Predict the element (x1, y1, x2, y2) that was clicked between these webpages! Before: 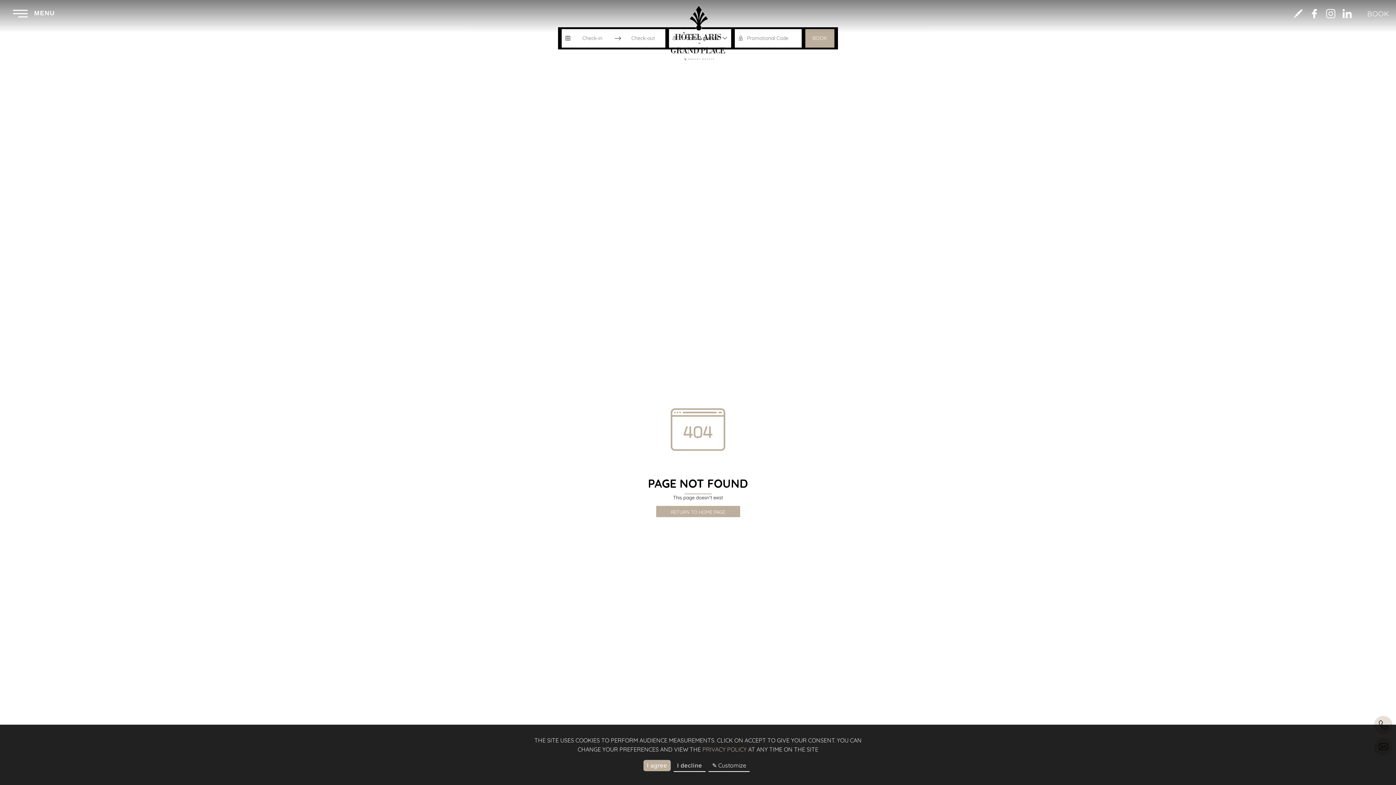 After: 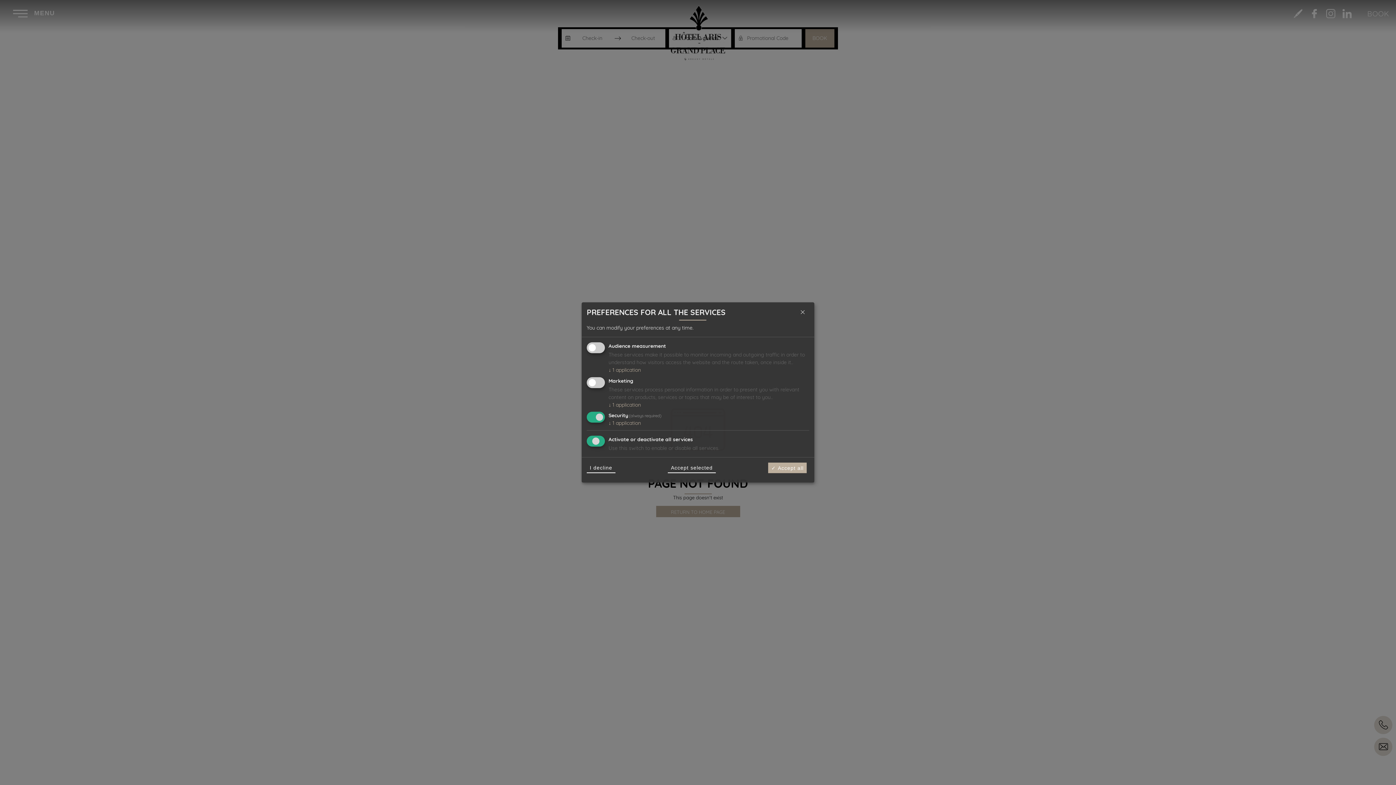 Action: bbox: (708, 760, 749, 772) label: ✎ Customize